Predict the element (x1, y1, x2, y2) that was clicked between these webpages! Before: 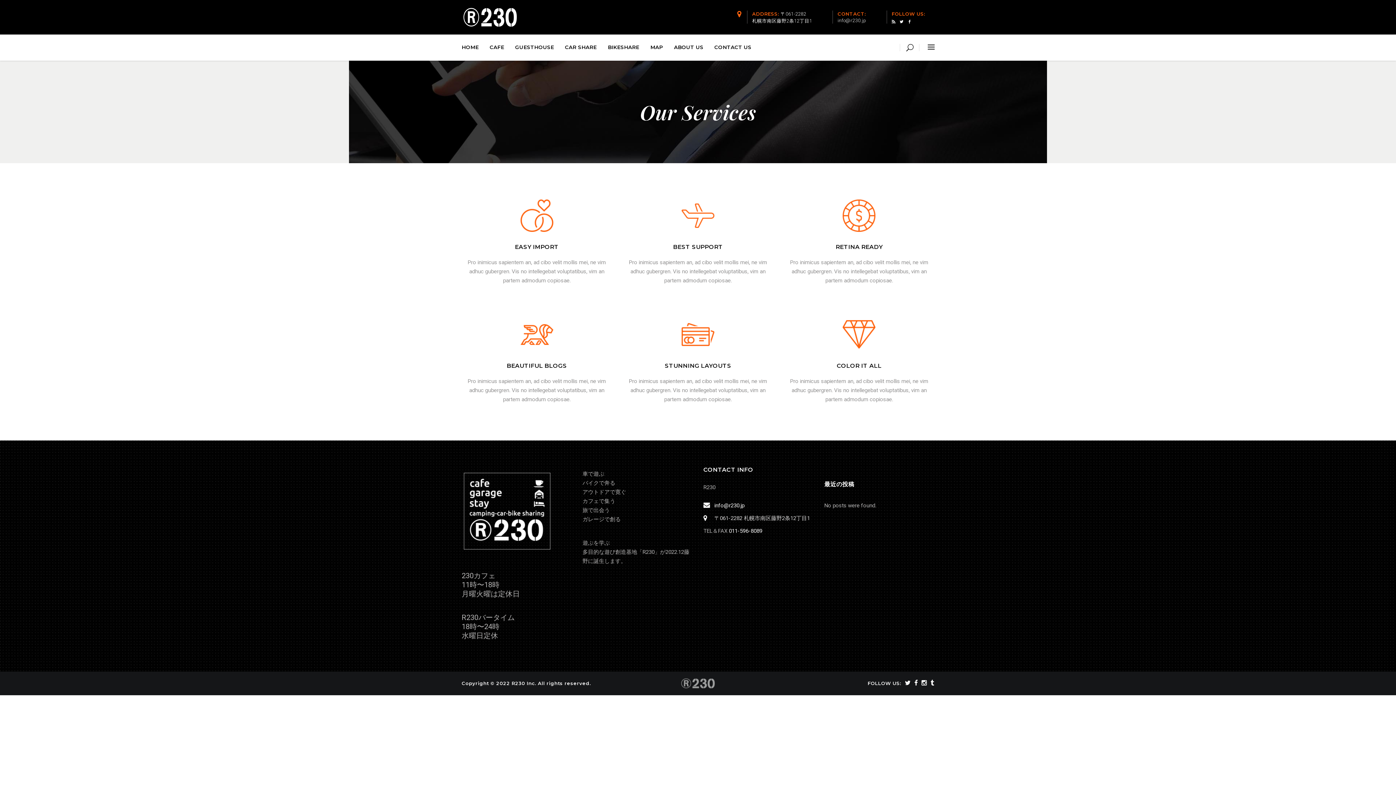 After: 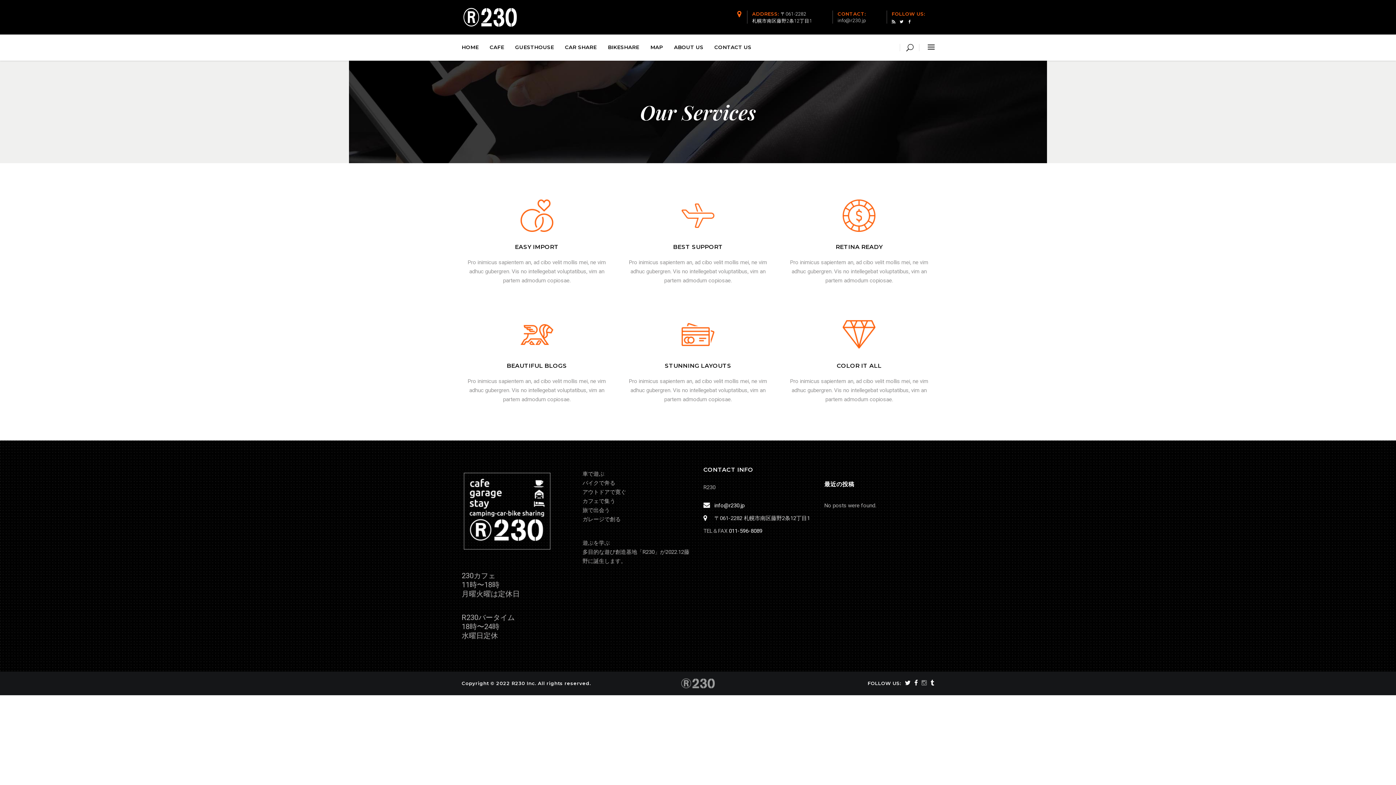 Action: bbox: (918, 680, 927, 686)